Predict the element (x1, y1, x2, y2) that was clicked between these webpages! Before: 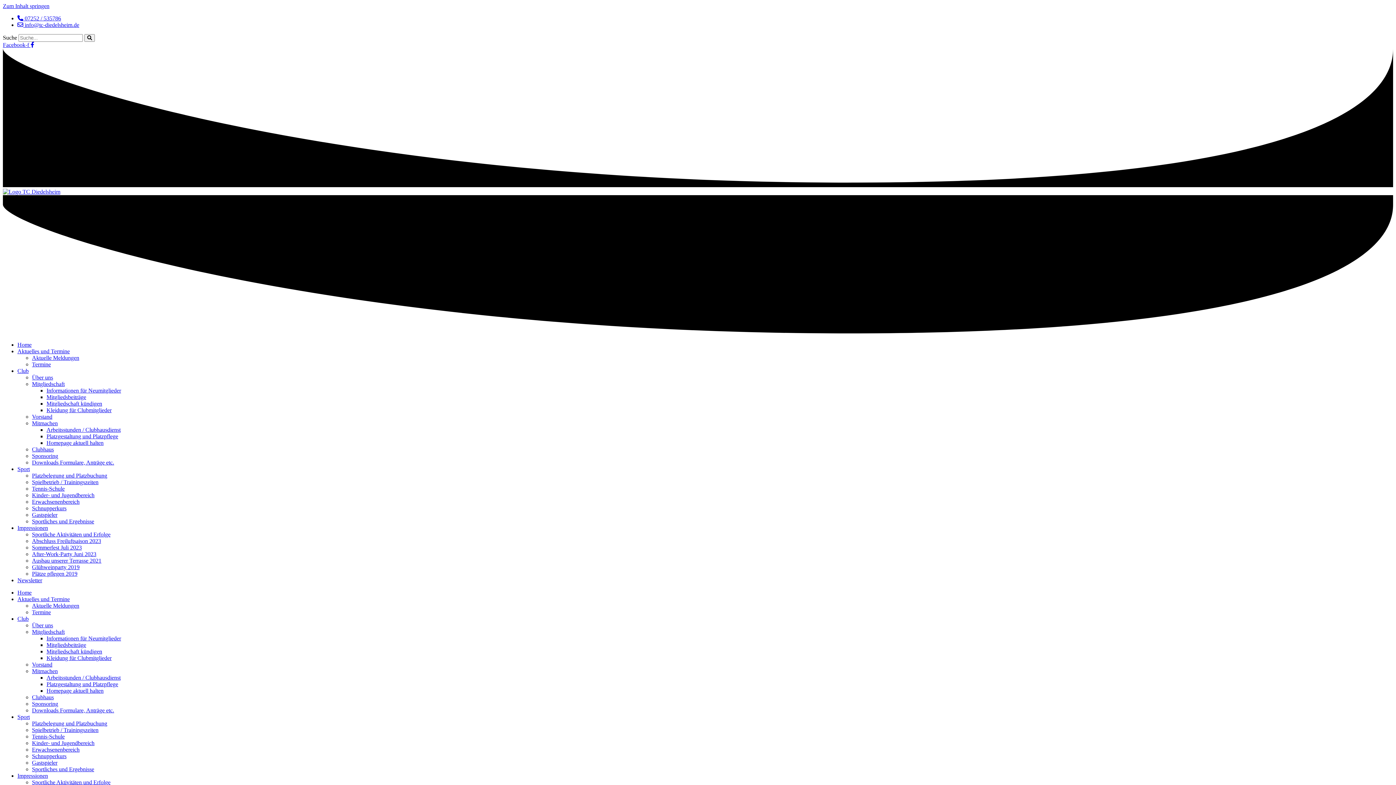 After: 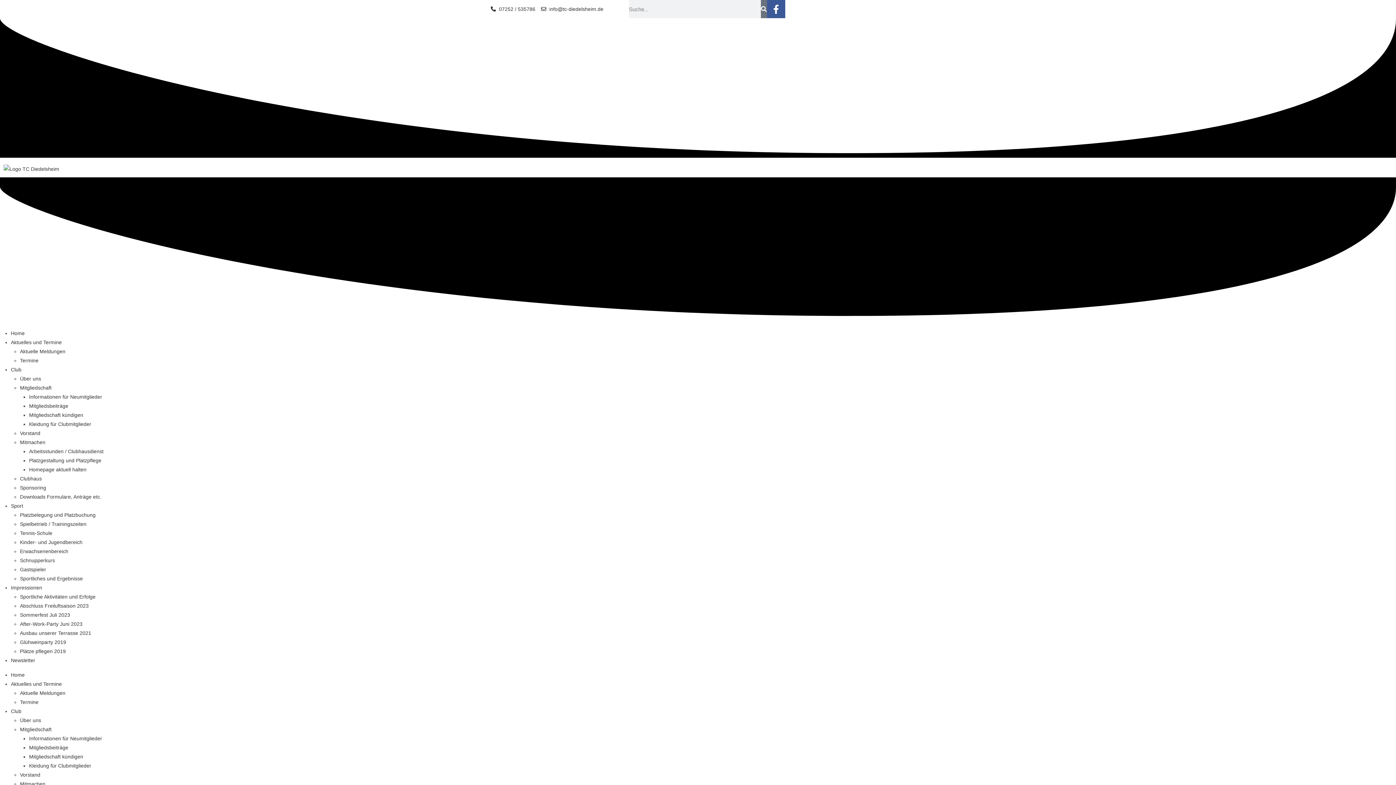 Action: bbox: (32, 551, 96, 557) label: After-Work-Party Juni 2023